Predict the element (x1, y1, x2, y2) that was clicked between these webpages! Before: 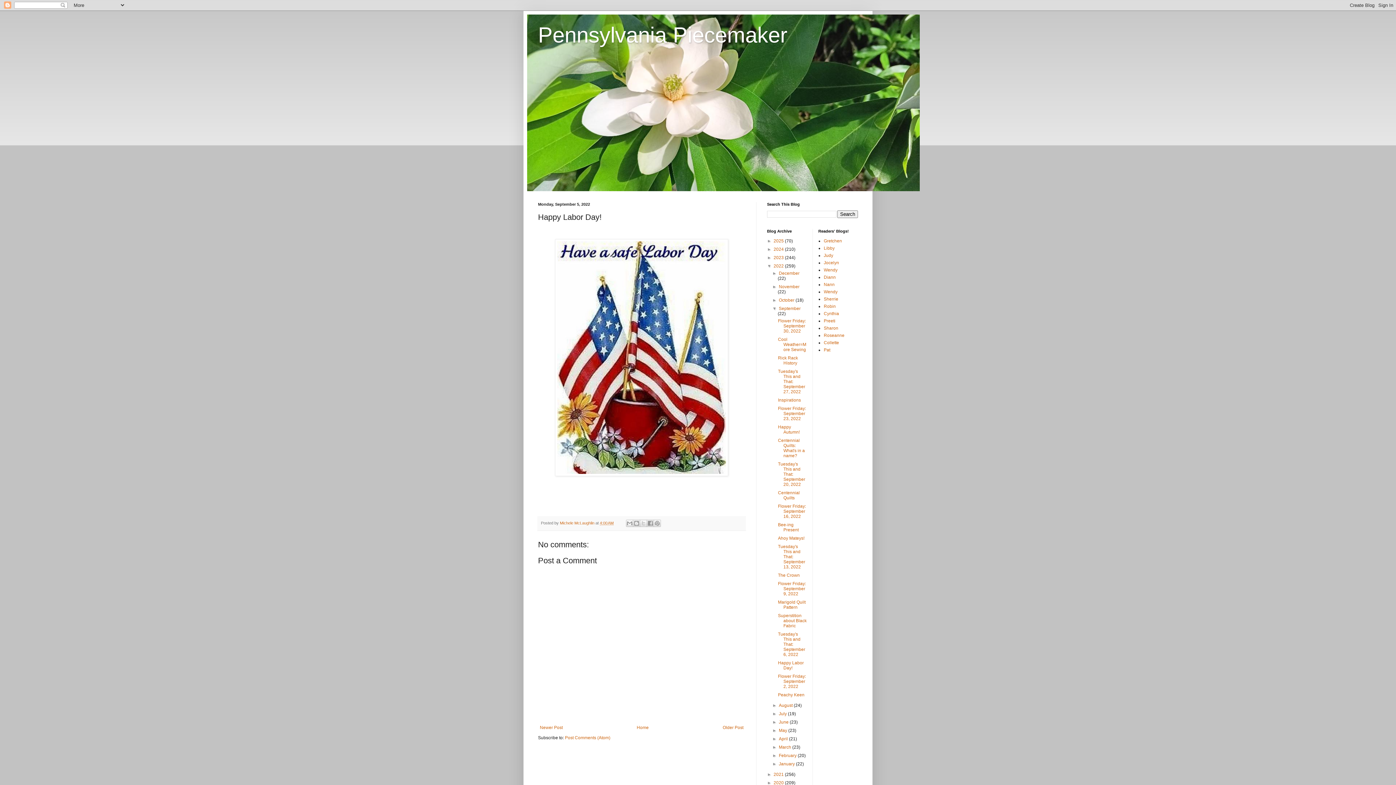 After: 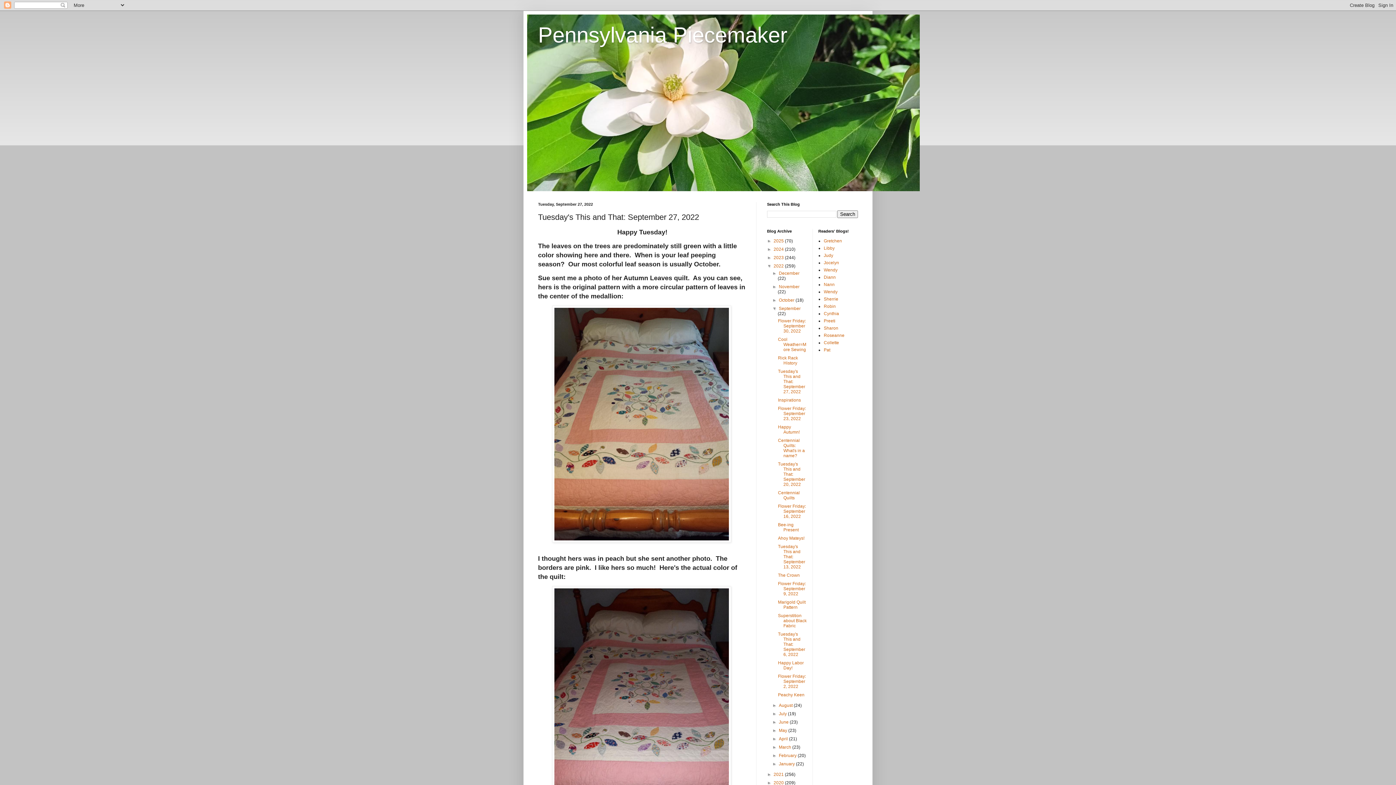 Action: label: Tuesday's This and That: September 27, 2022 bbox: (778, 369, 805, 394)